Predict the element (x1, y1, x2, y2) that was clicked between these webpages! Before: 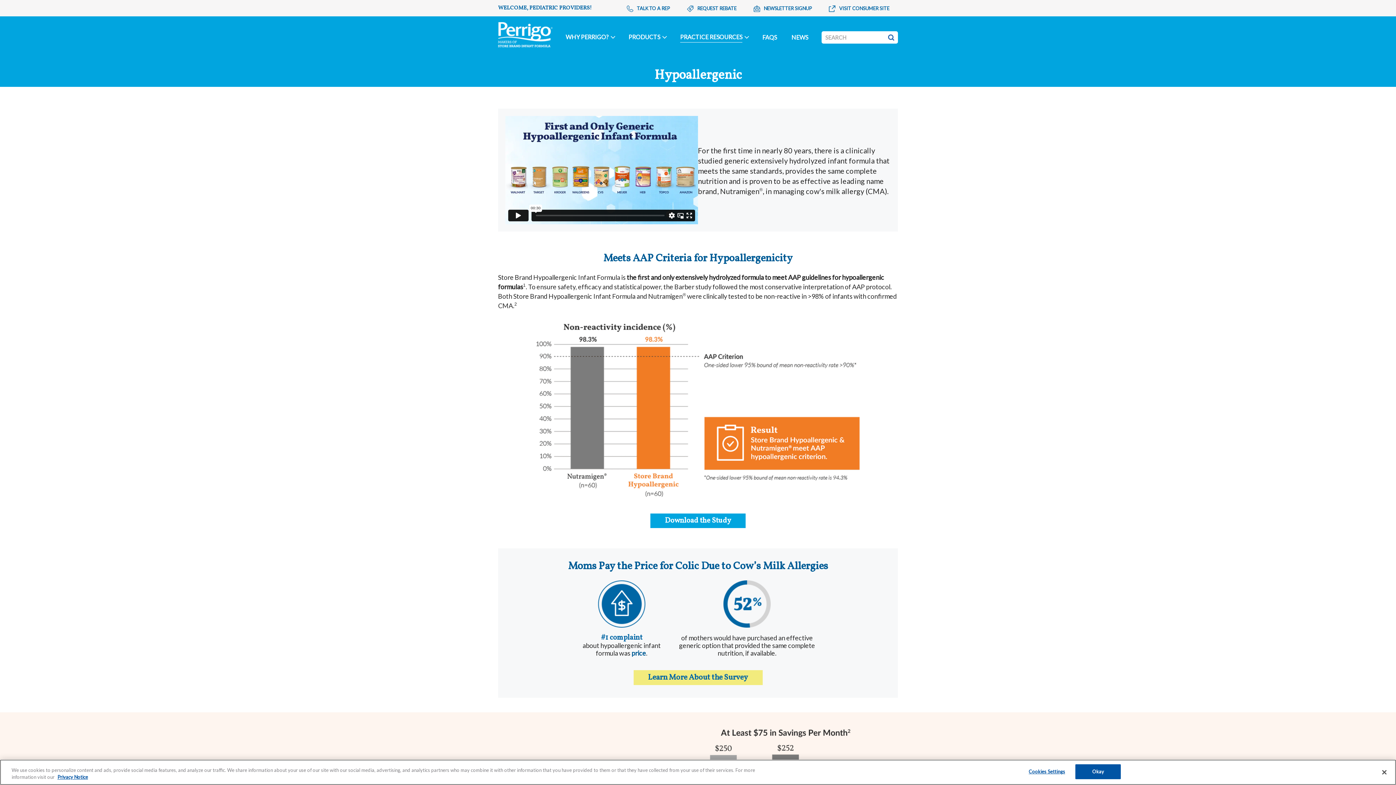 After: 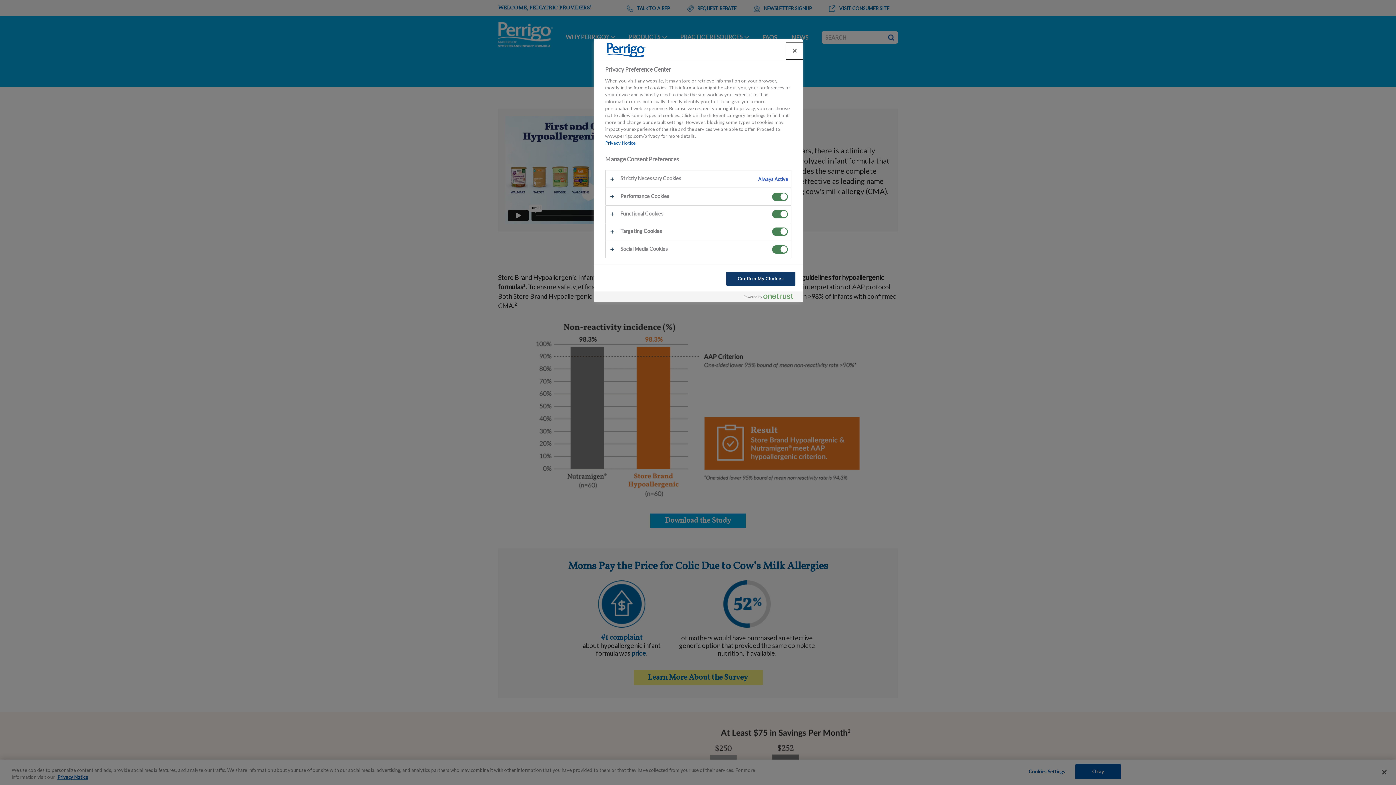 Action: label: Cookies Settings bbox: (1024, 765, 1069, 779)